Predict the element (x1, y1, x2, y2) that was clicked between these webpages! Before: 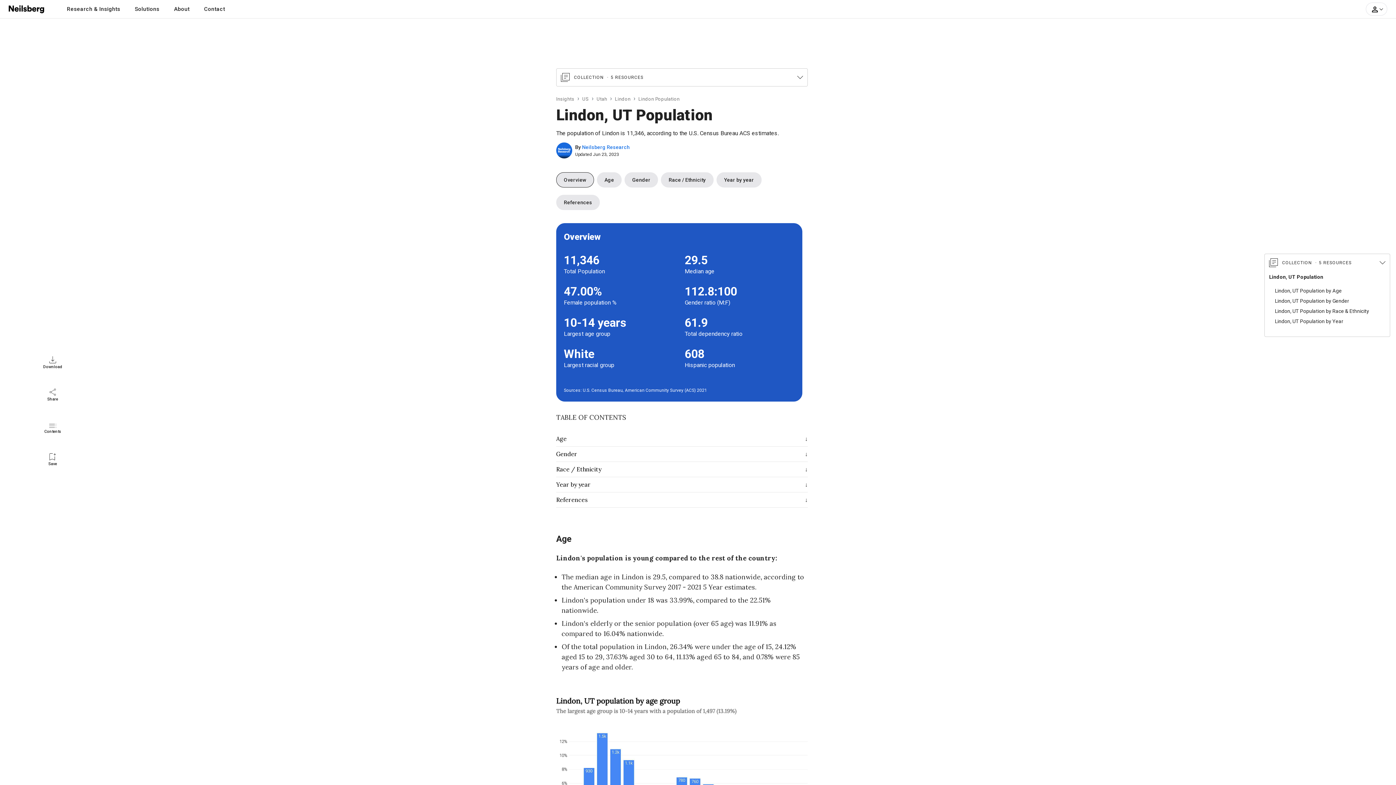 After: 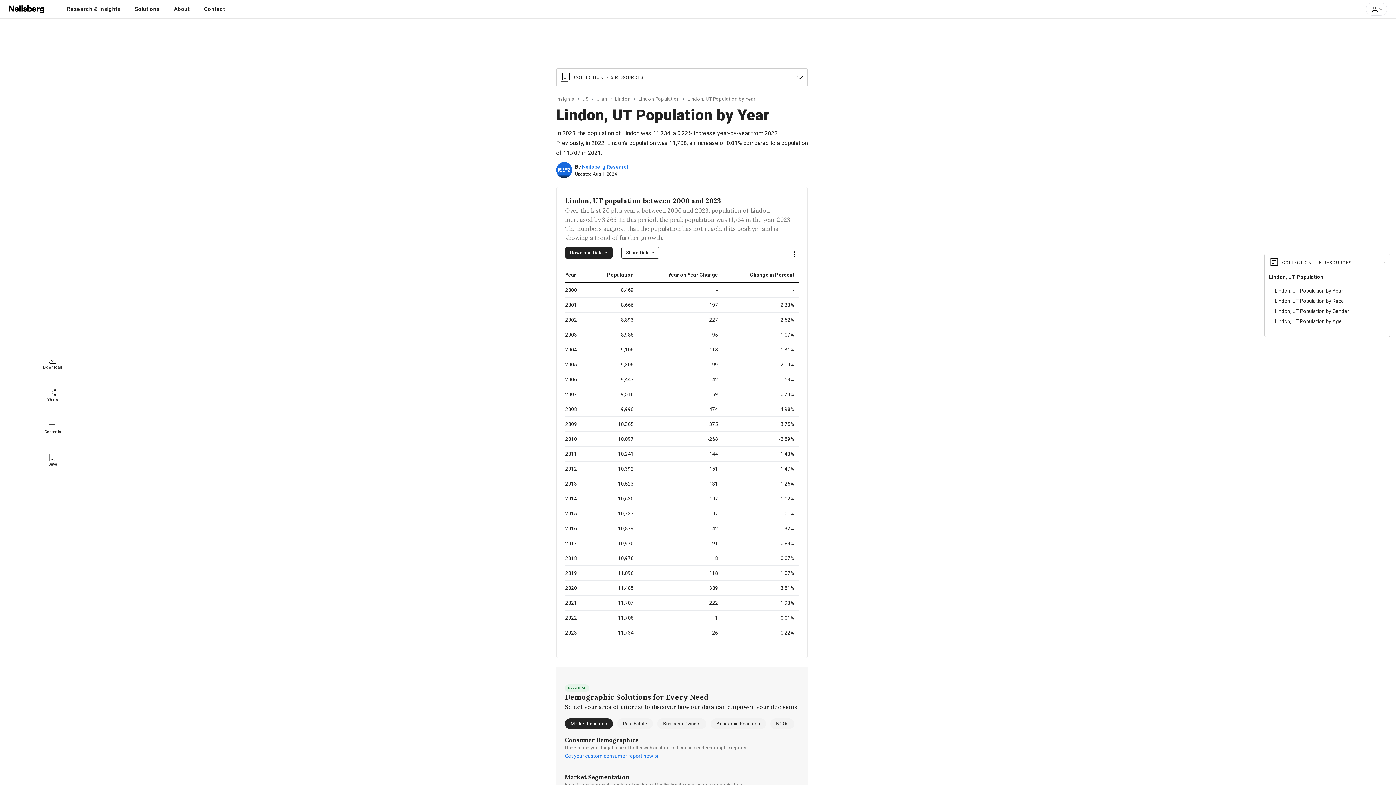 Action: label: Lindon, UT Population by Year bbox: (1275, 318, 1343, 324)